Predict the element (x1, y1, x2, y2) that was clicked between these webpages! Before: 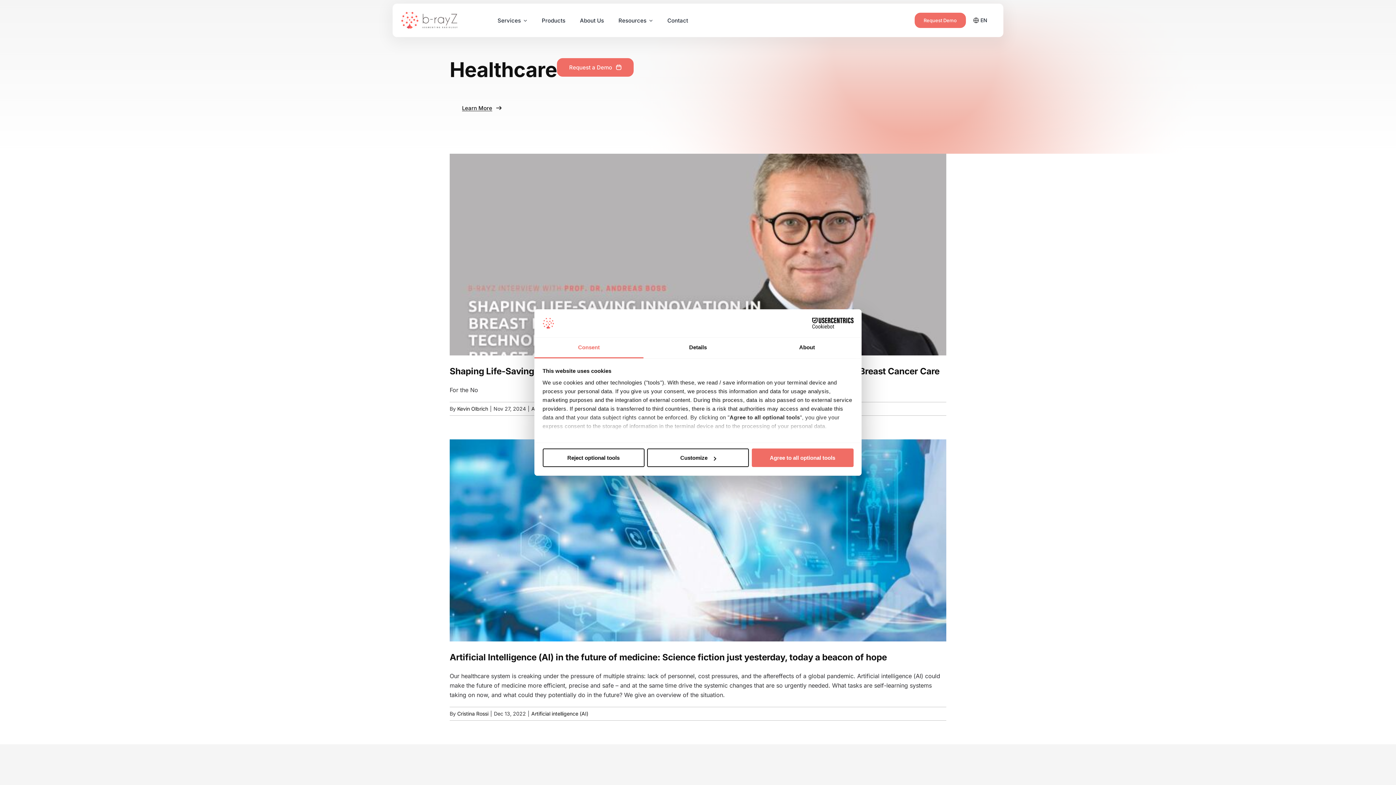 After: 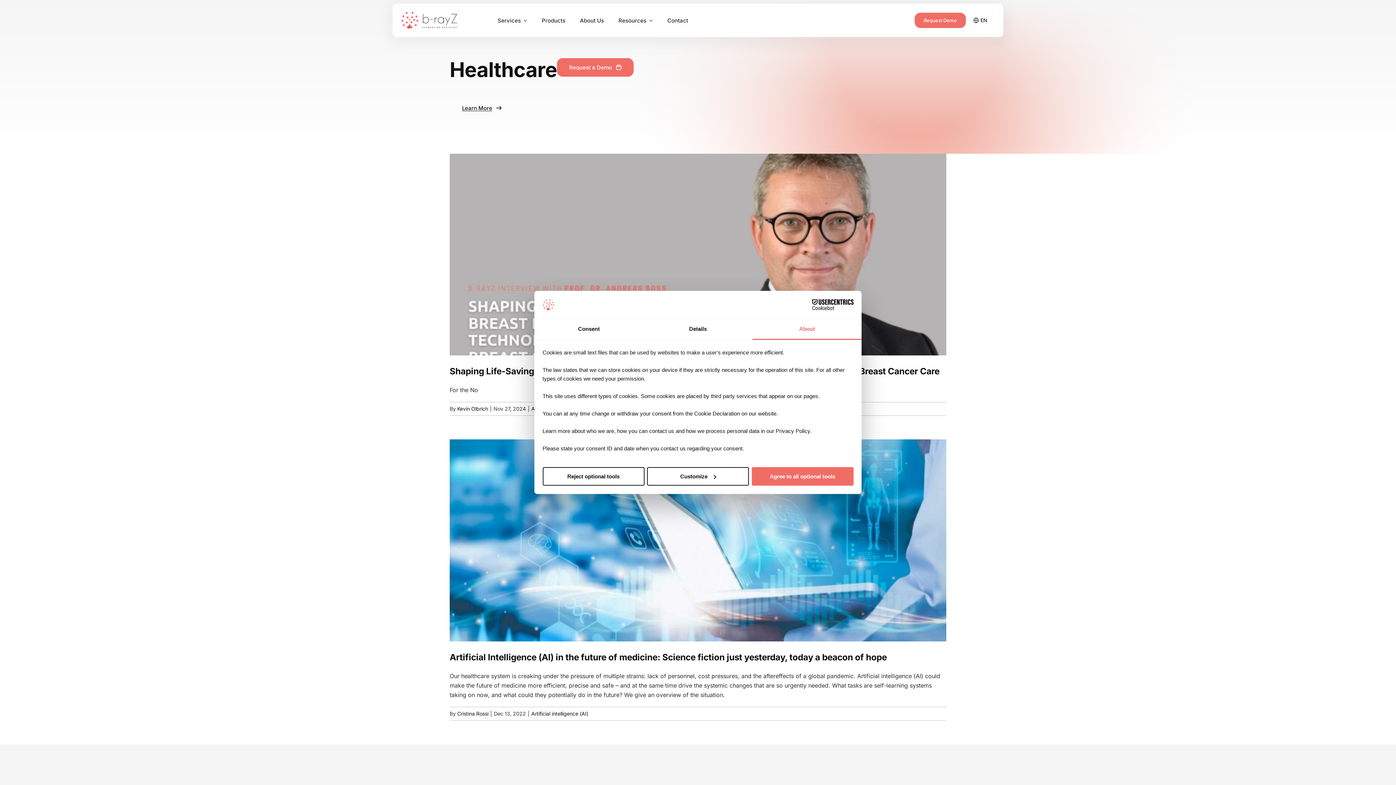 Action: label: About bbox: (752, 337, 861, 358)